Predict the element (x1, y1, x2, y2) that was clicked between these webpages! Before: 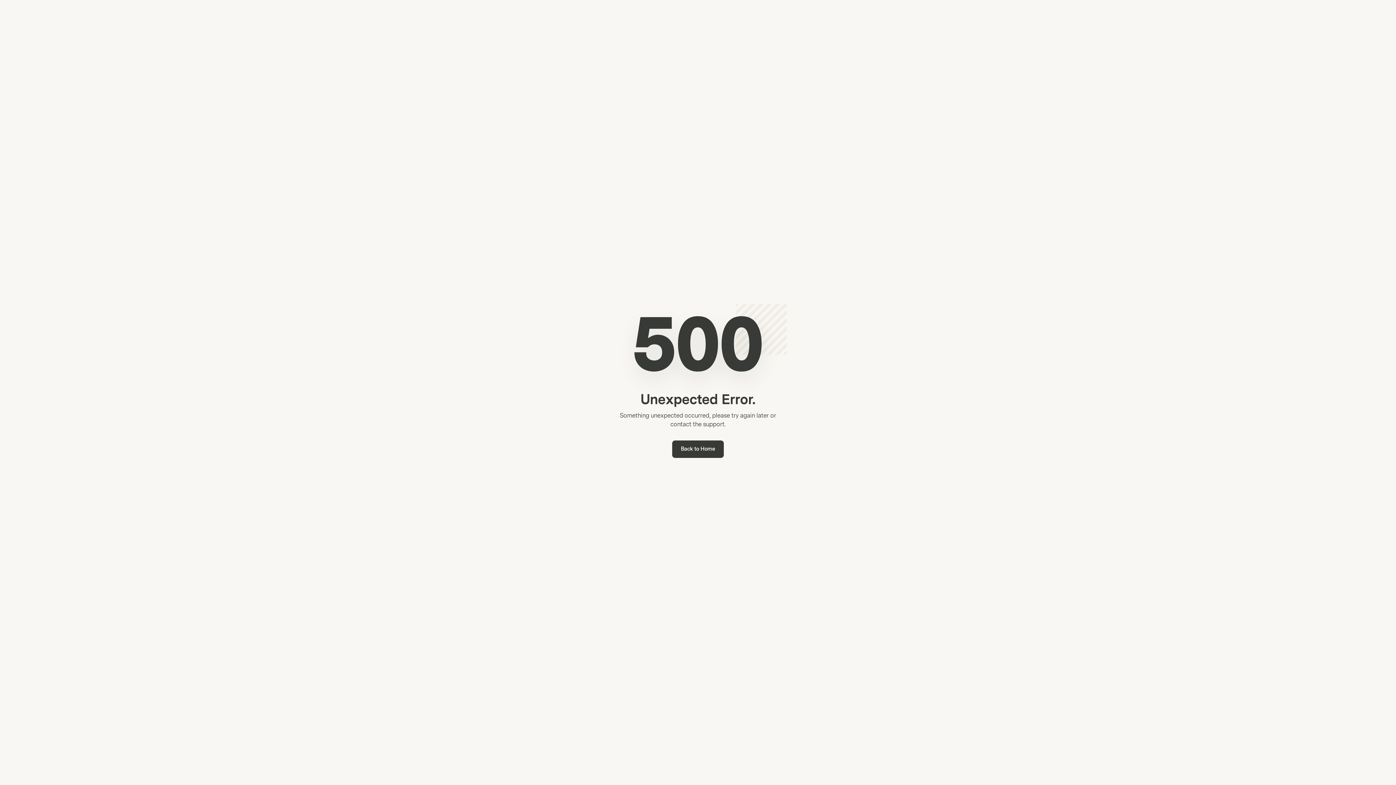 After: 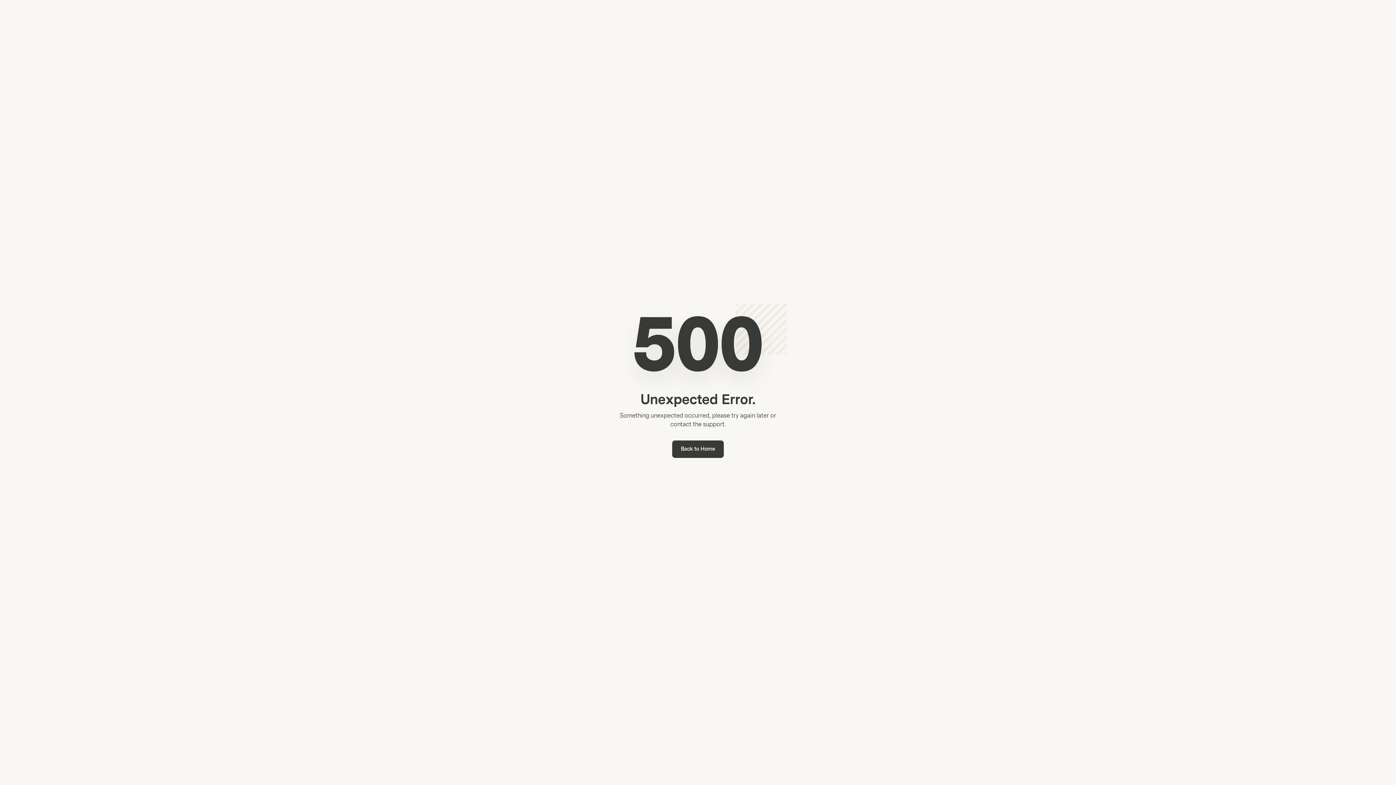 Action: bbox: (672, 440, 724, 458) label: Back to Home